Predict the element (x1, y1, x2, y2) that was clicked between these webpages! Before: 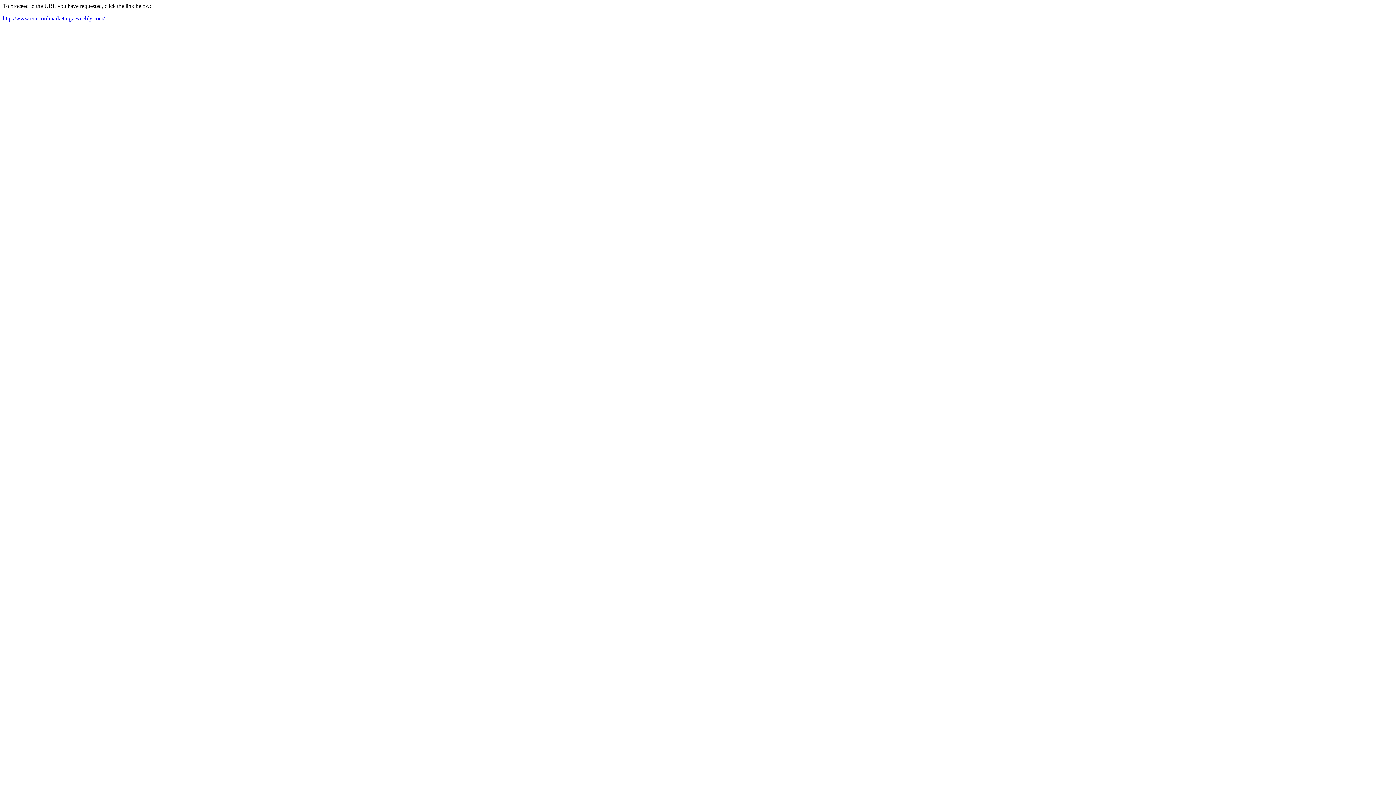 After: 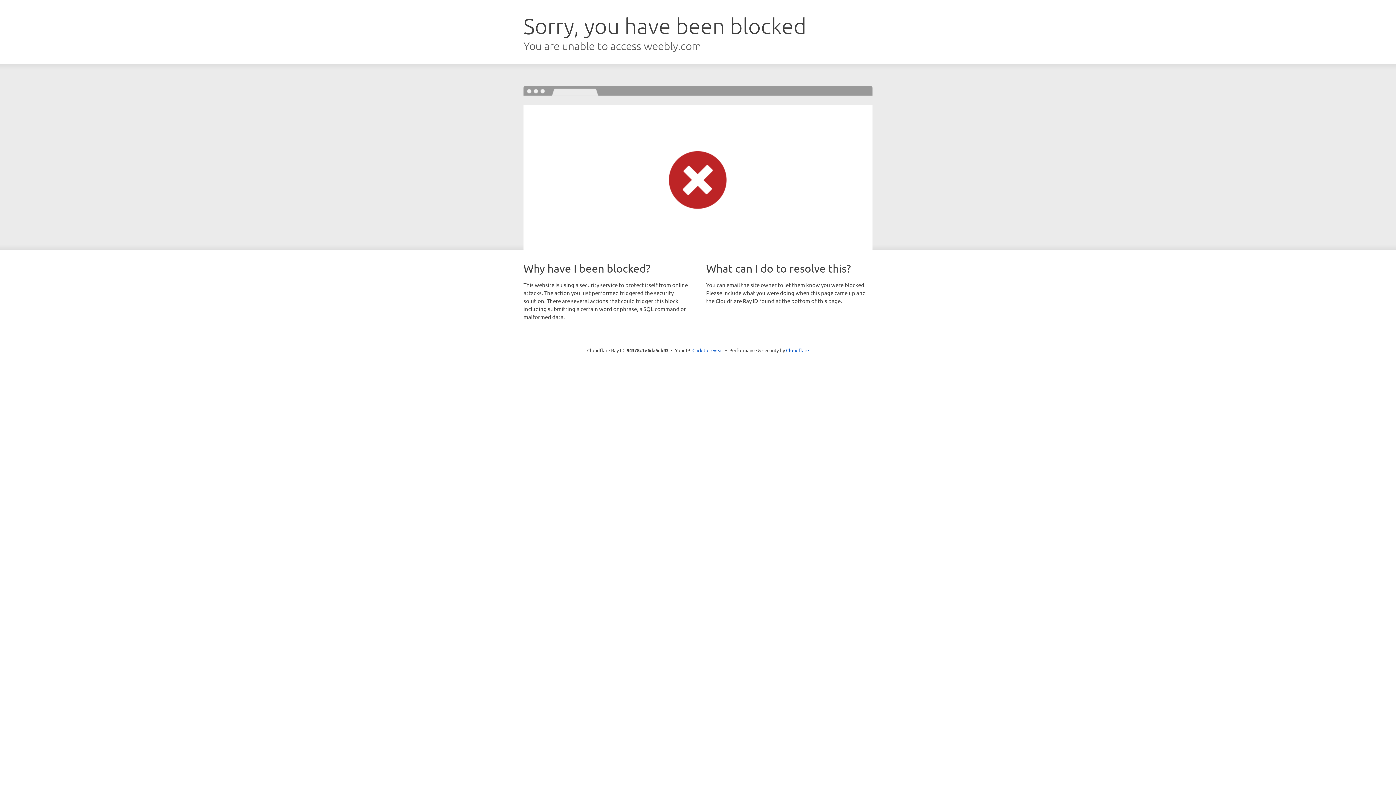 Action: bbox: (2, 15, 104, 21) label: http://www.concordmarketingz.weebly.com/